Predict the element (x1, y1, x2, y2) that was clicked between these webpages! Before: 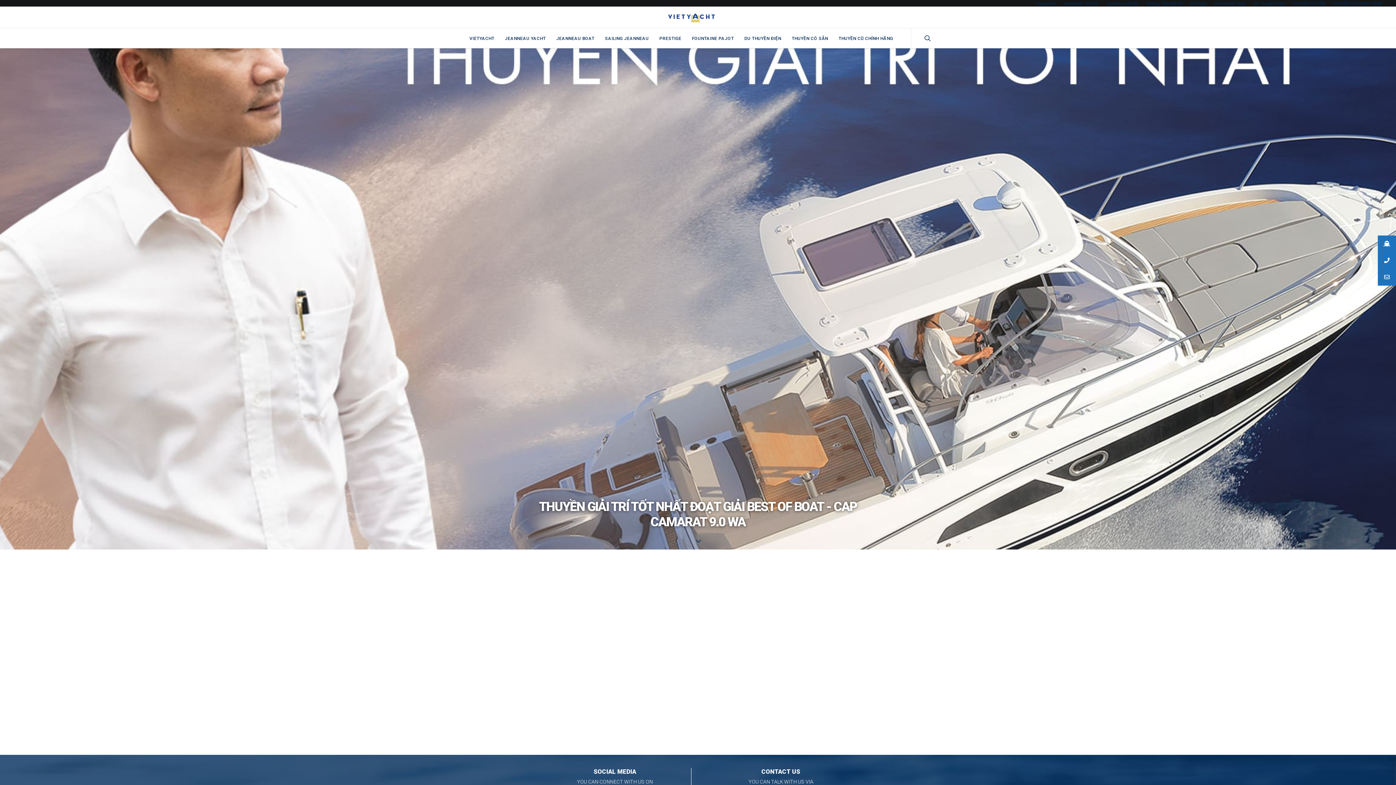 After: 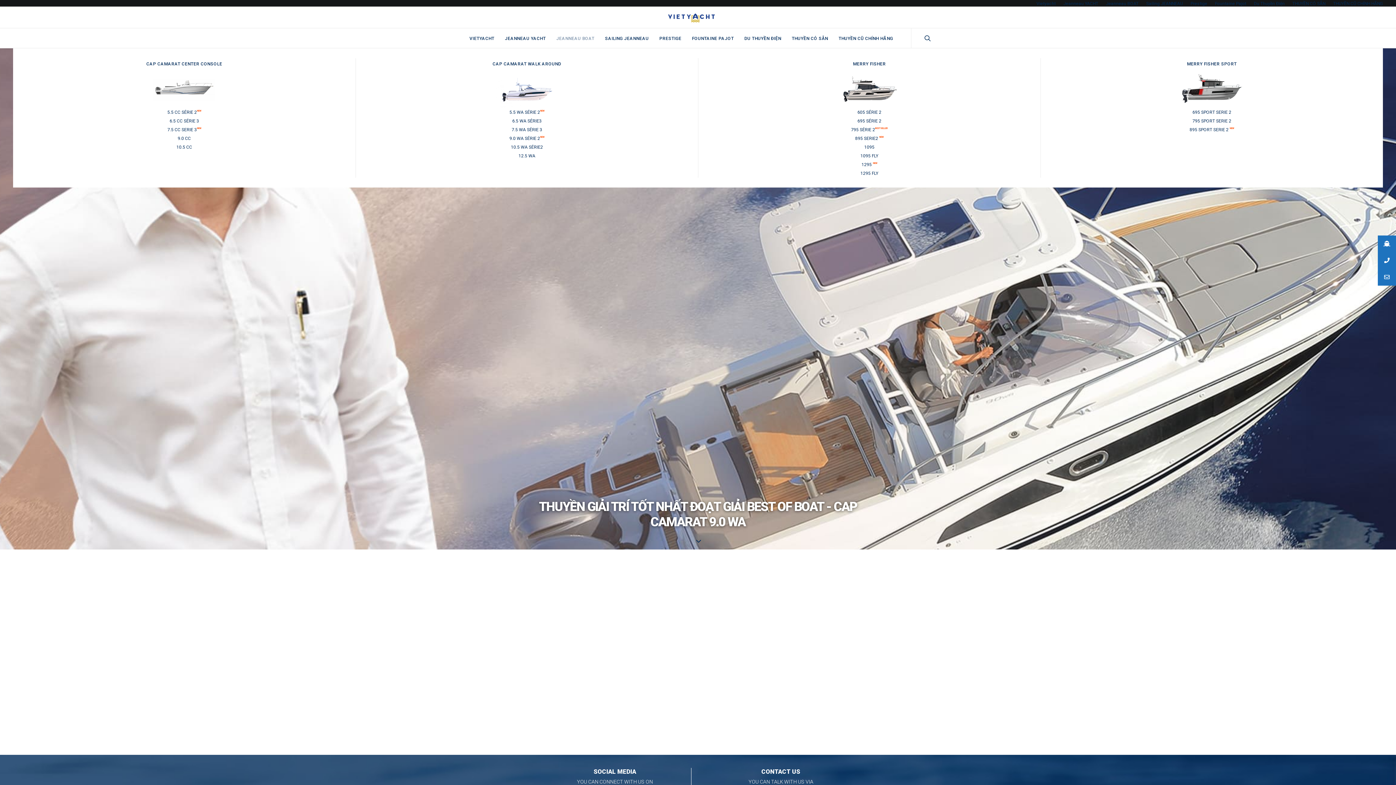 Action: bbox: (551, 28, 599, 48) label: JEANNEAU BOAT